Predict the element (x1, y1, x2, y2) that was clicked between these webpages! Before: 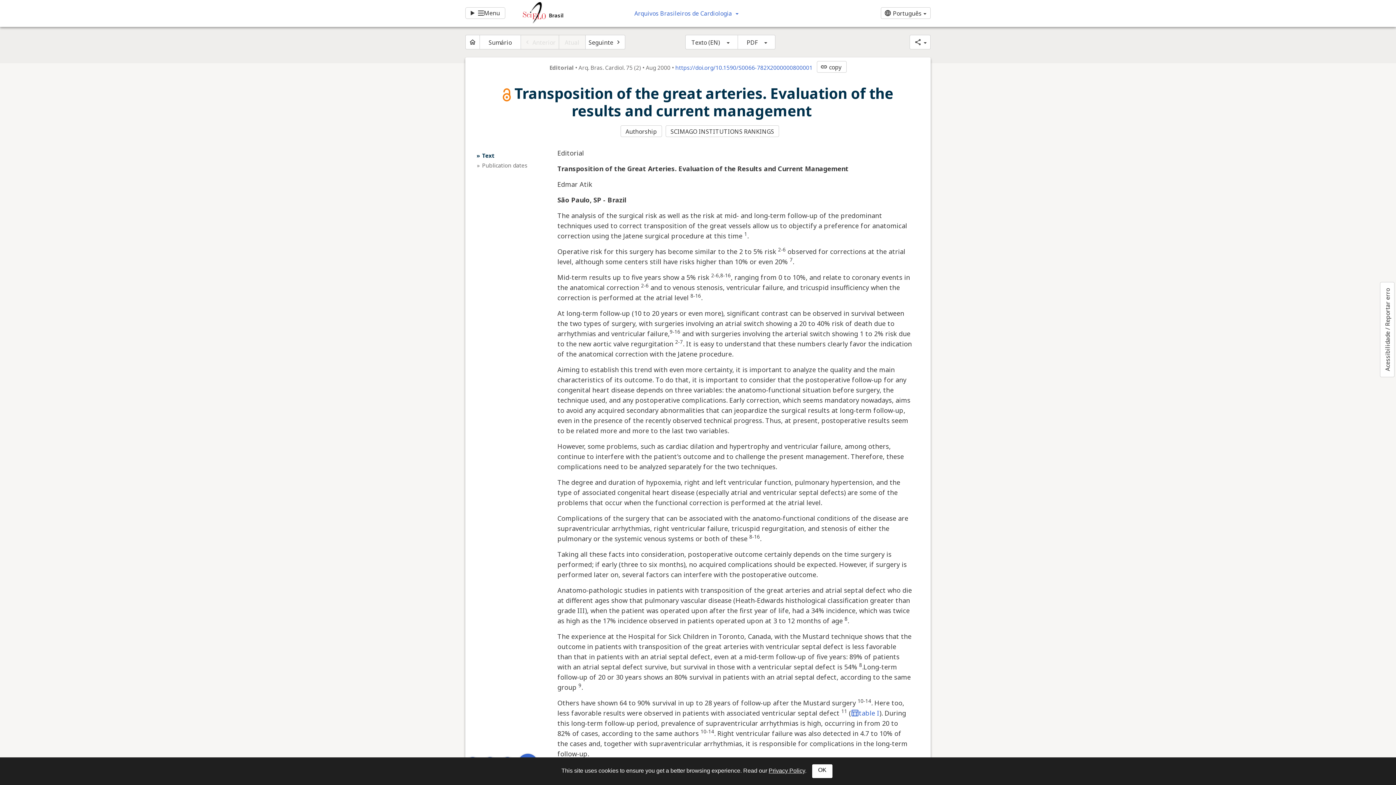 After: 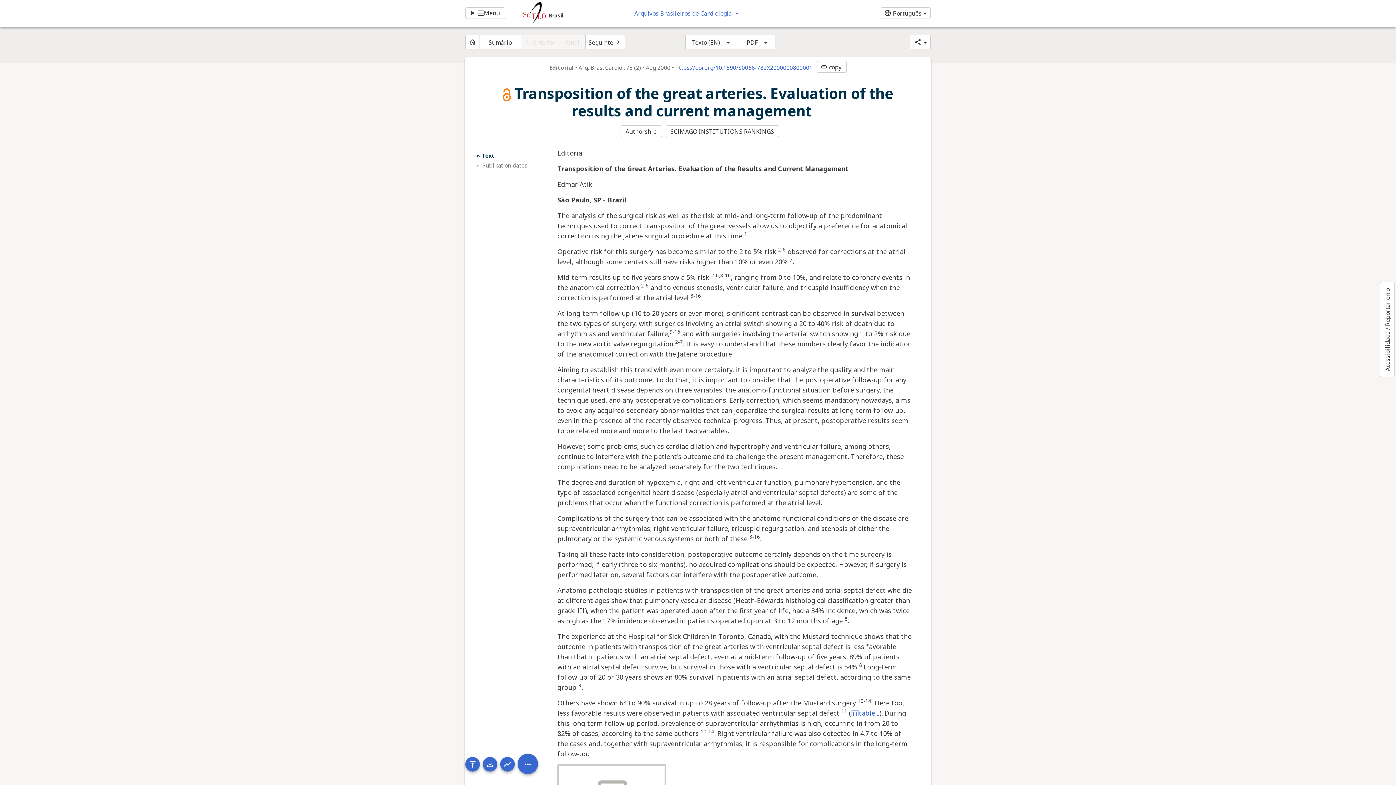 Action: label: OK bbox: (812, 764, 832, 778)